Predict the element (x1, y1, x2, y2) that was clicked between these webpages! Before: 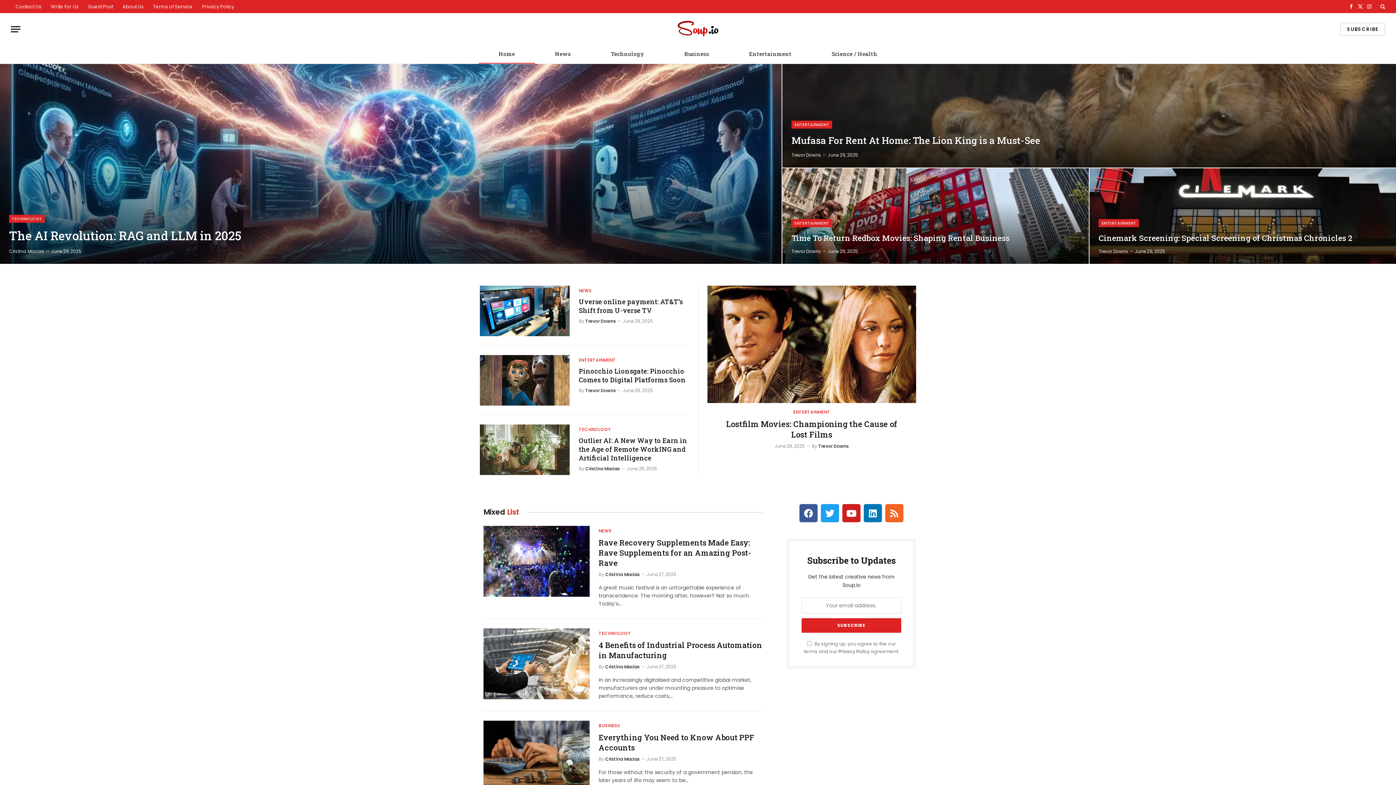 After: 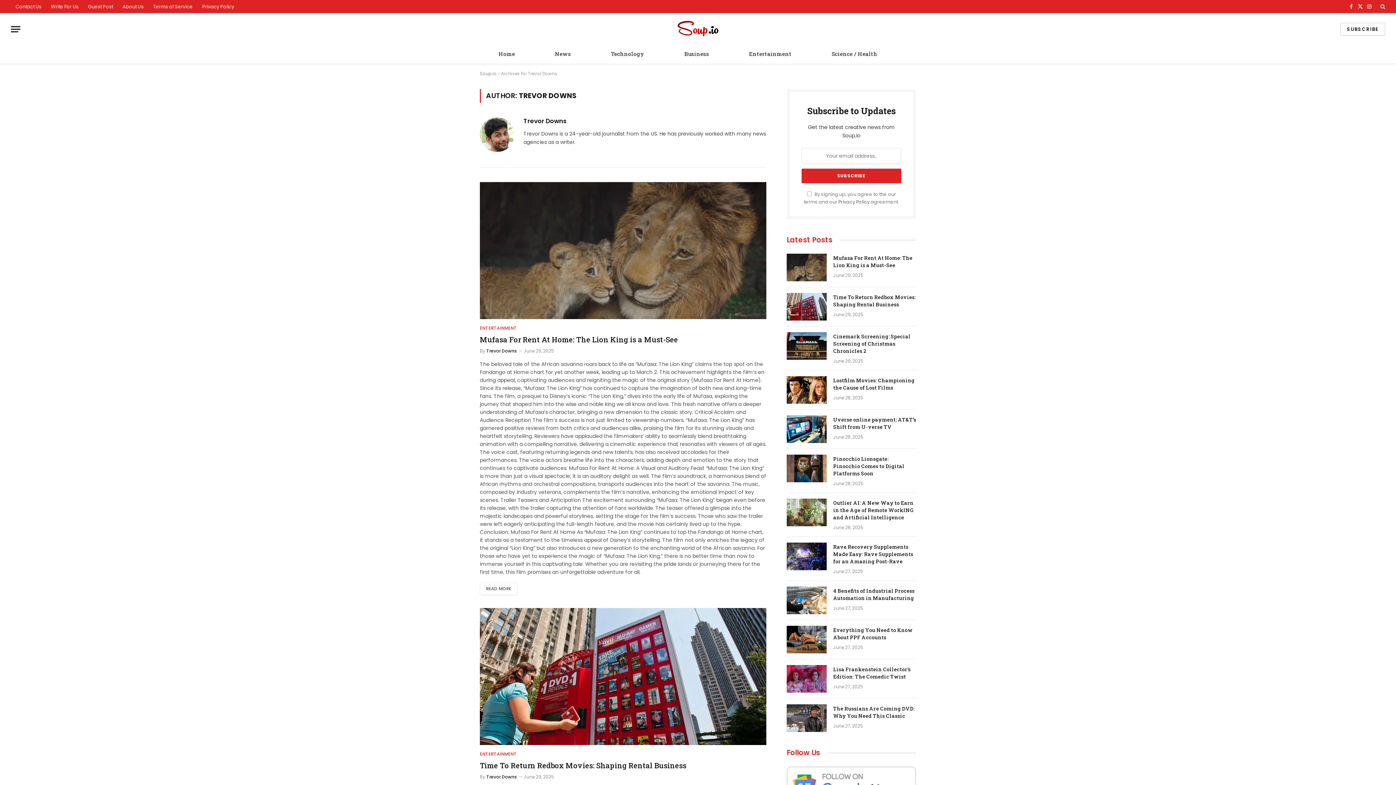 Action: bbox: (791, 248, 821, 254) label: Trevor Downs